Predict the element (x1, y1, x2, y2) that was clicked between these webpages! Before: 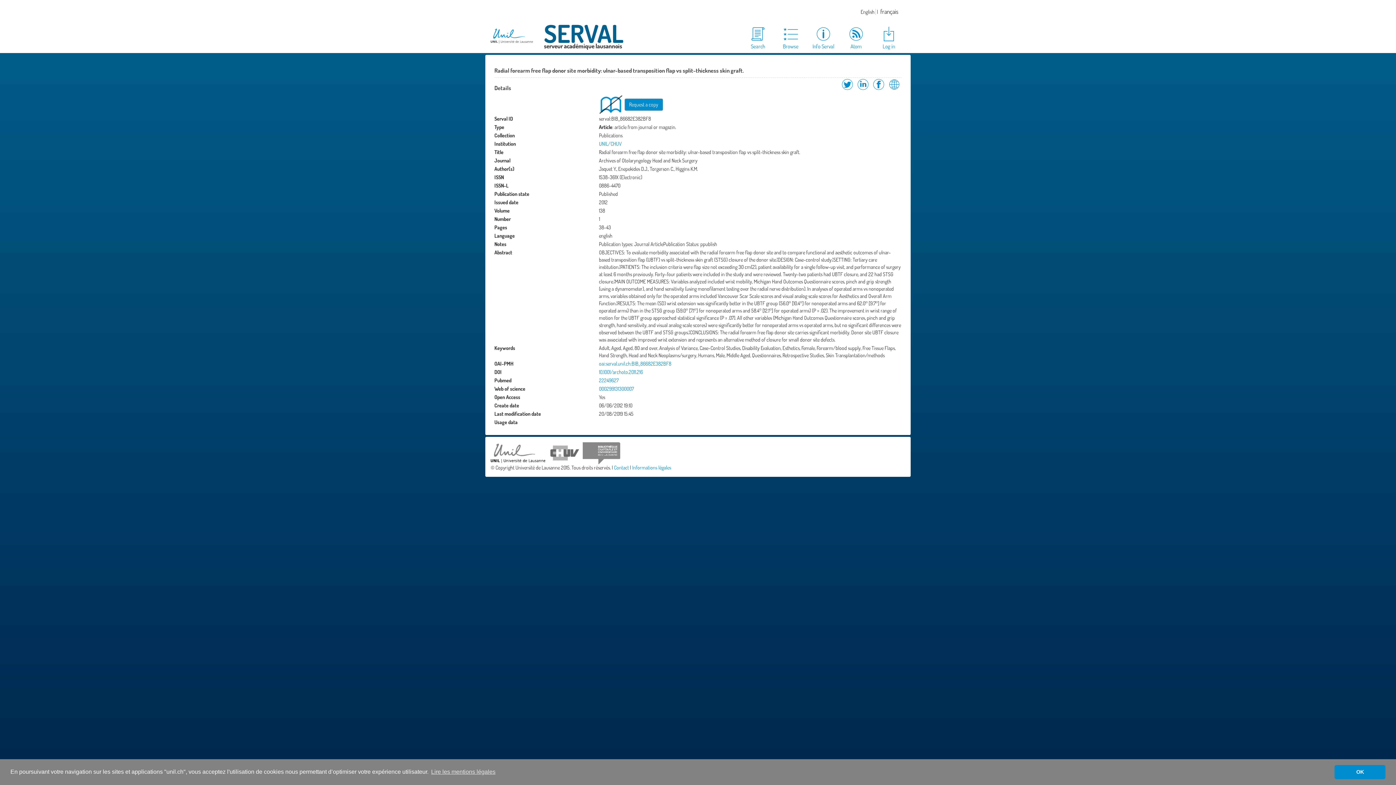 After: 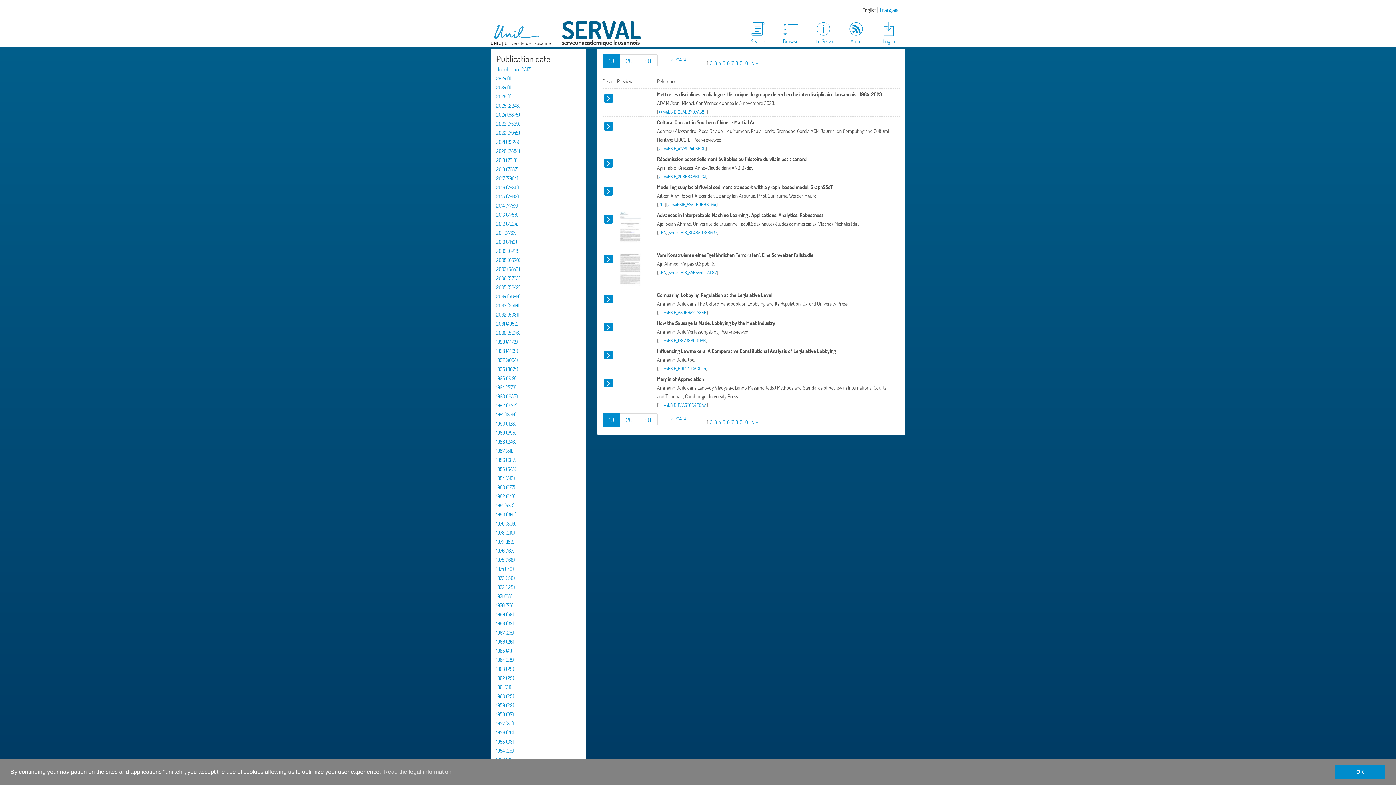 Action: label: Browse bbox: (774, 25, 807, 50)